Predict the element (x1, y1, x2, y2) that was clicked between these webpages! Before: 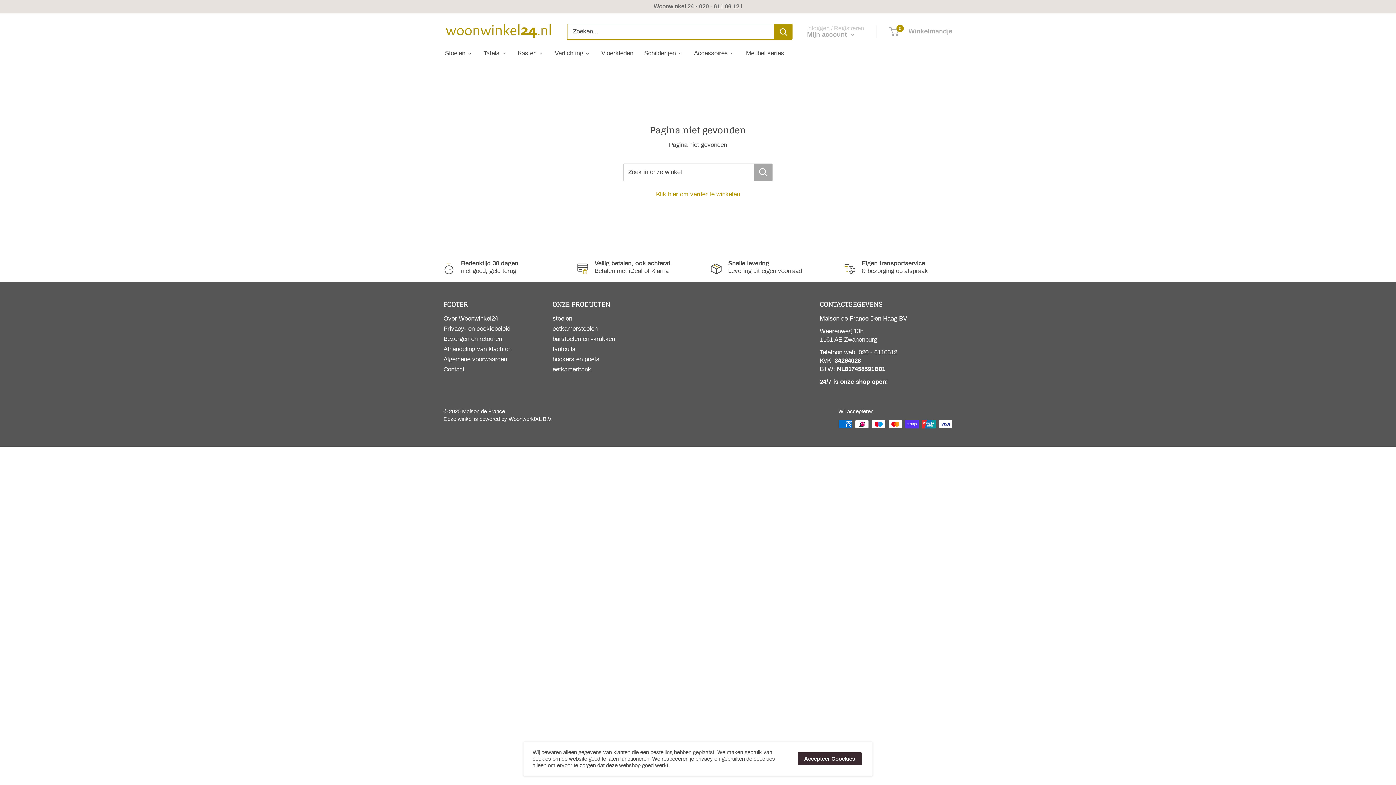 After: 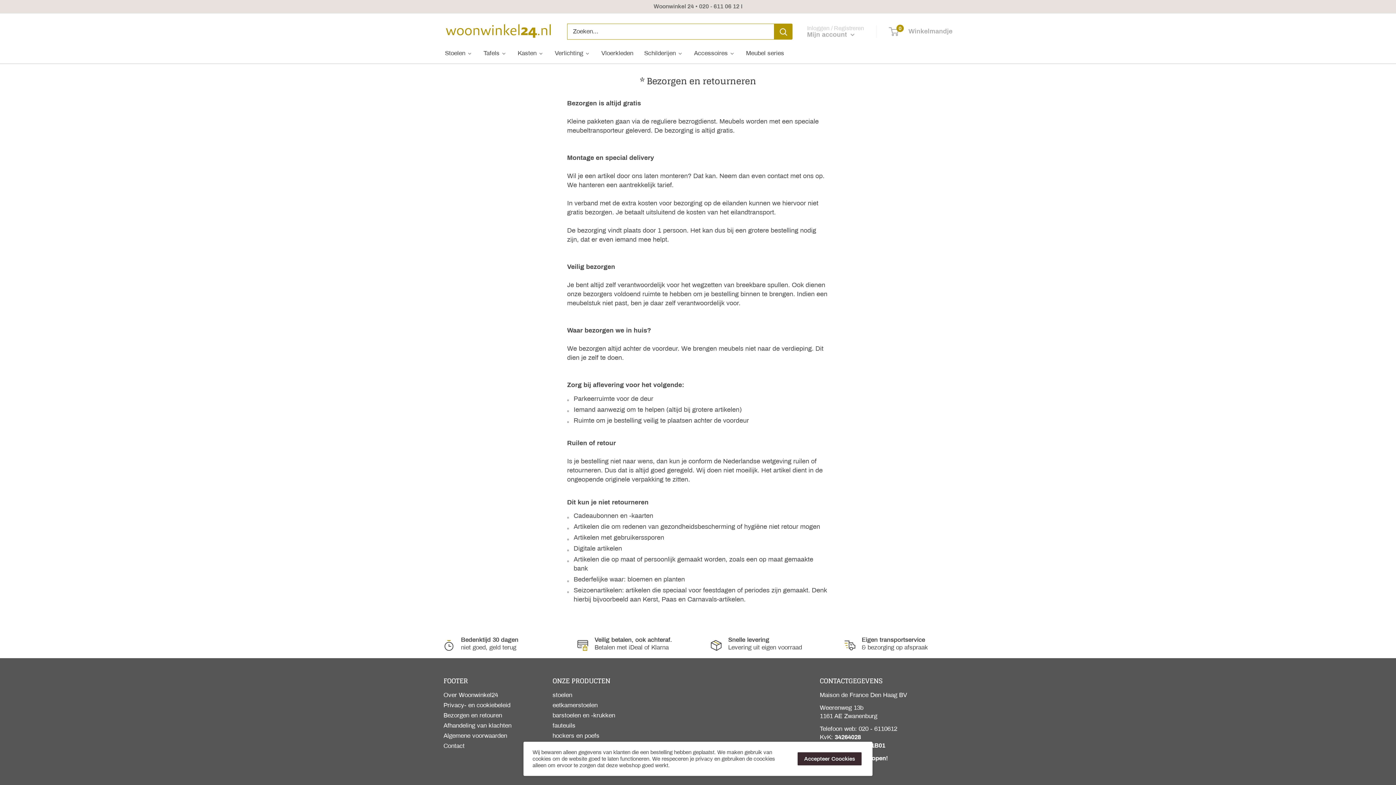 Action: bbox: (443, 334, 527, 344) label: Bezorgen en retouren